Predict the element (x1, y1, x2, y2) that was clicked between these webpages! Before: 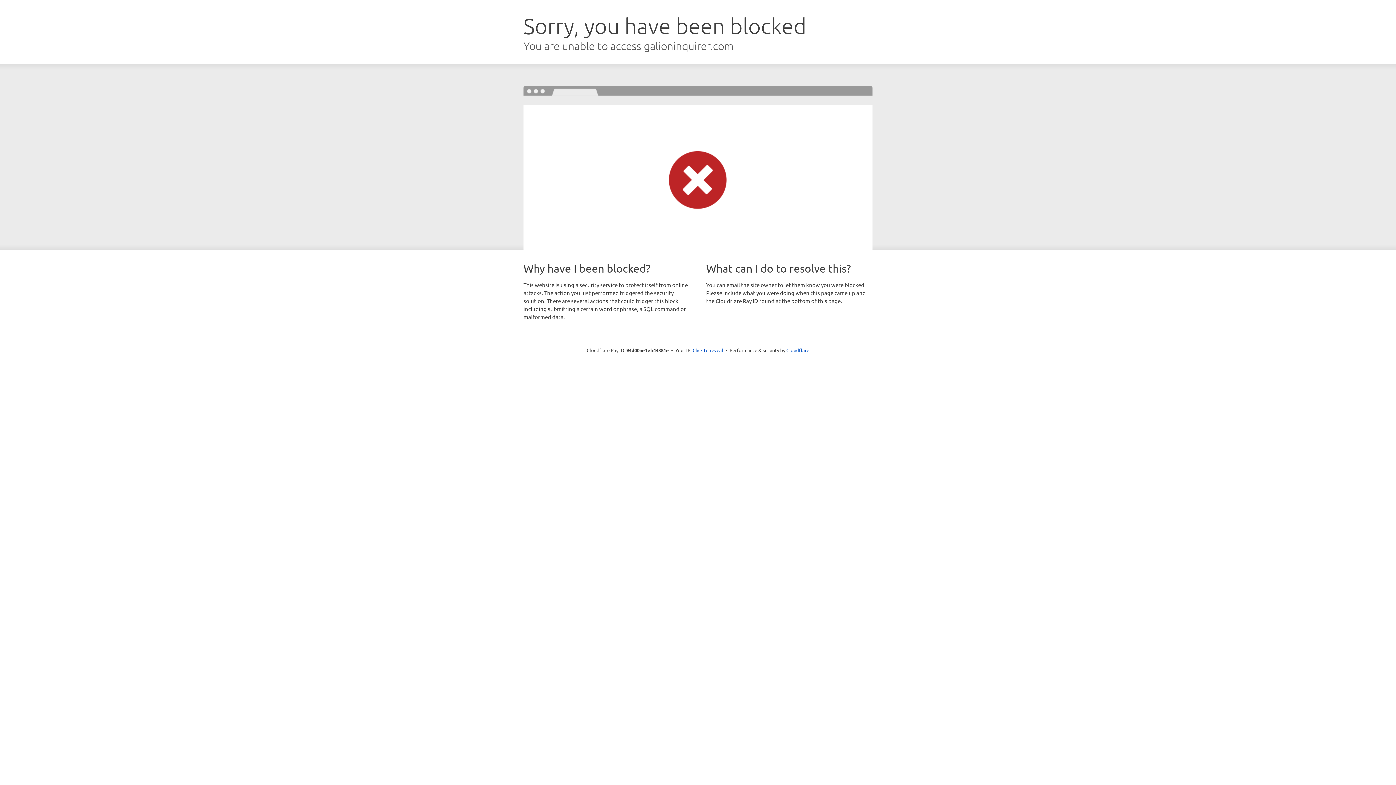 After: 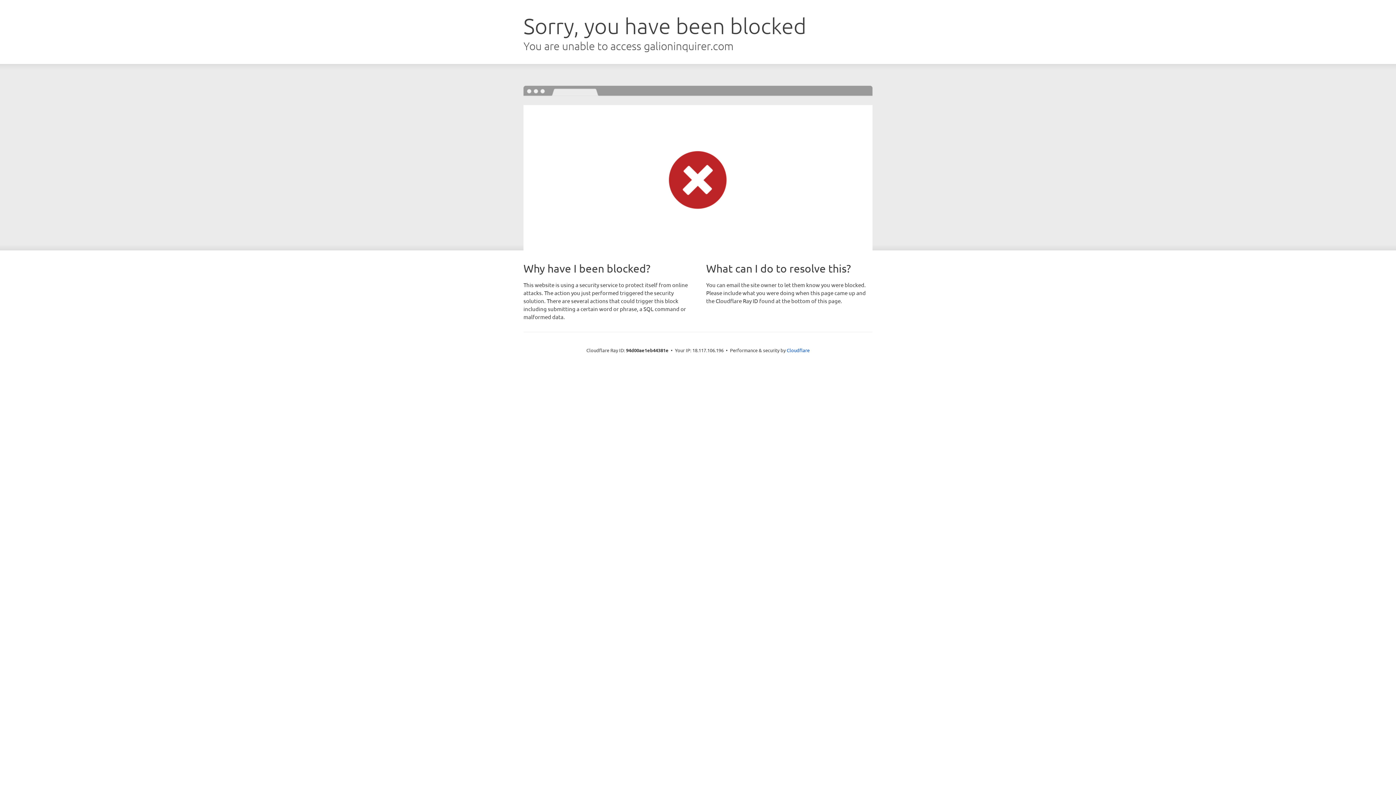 Action: bbox: (692, 346, 723, 353) label: Click to reveal